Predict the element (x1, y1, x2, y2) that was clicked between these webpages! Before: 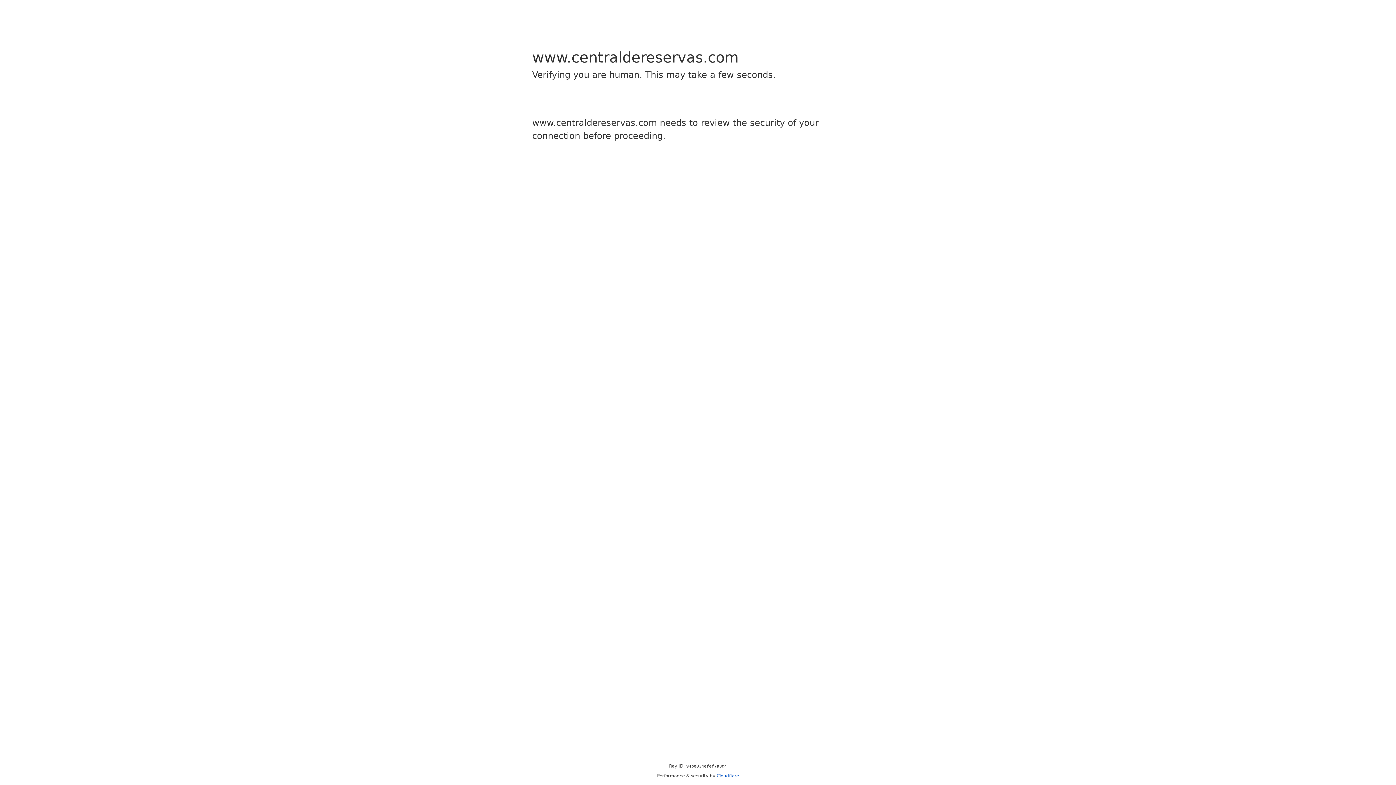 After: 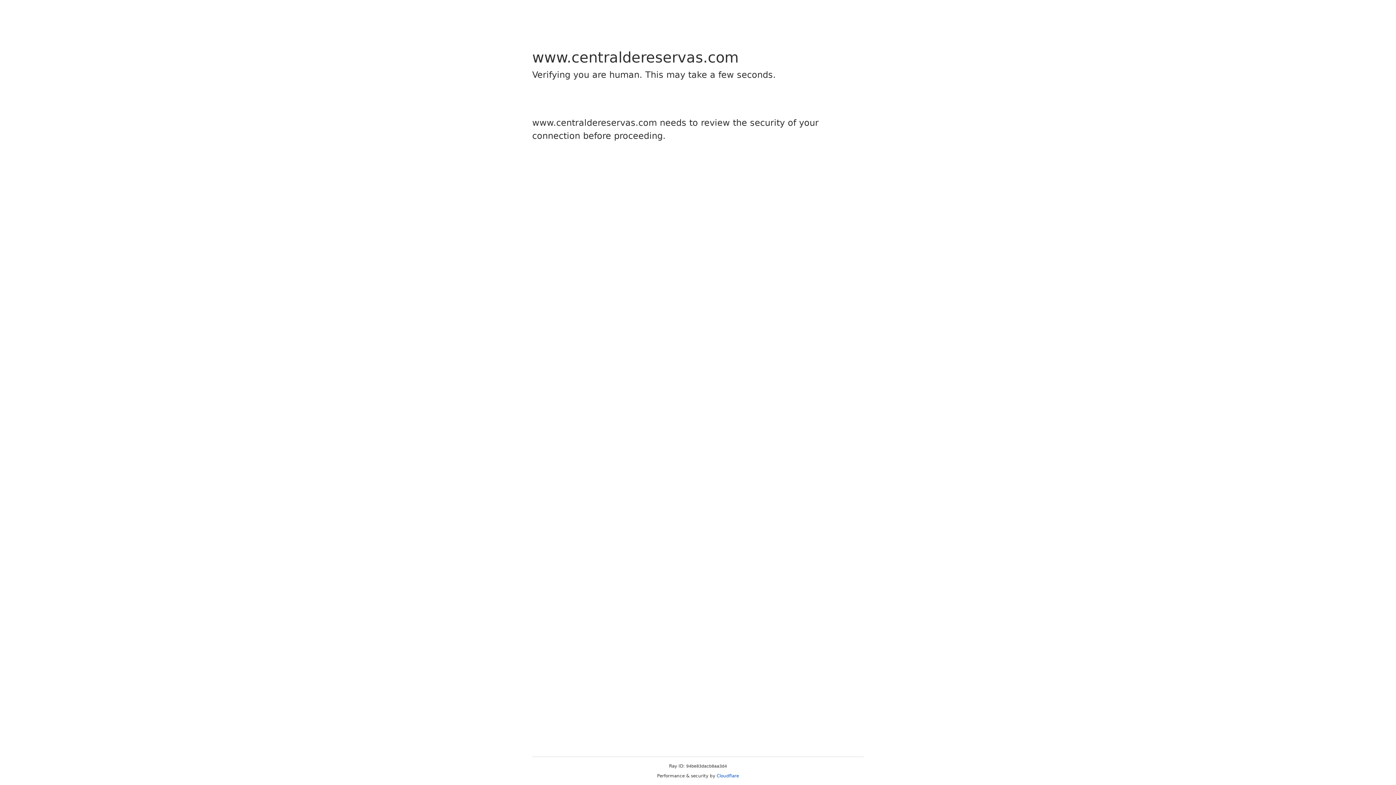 Action: bbox: (716, 773, 739, 778) label: Cloudflare